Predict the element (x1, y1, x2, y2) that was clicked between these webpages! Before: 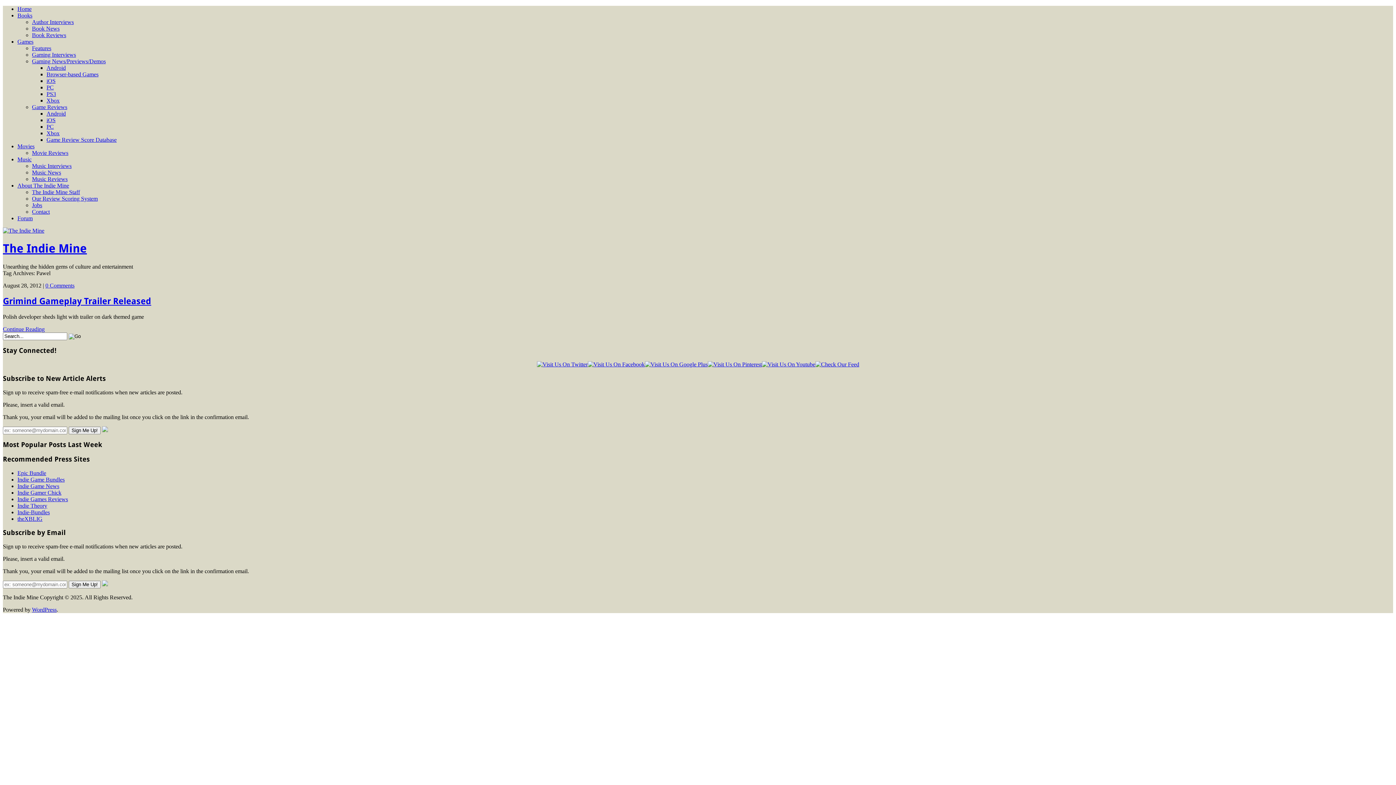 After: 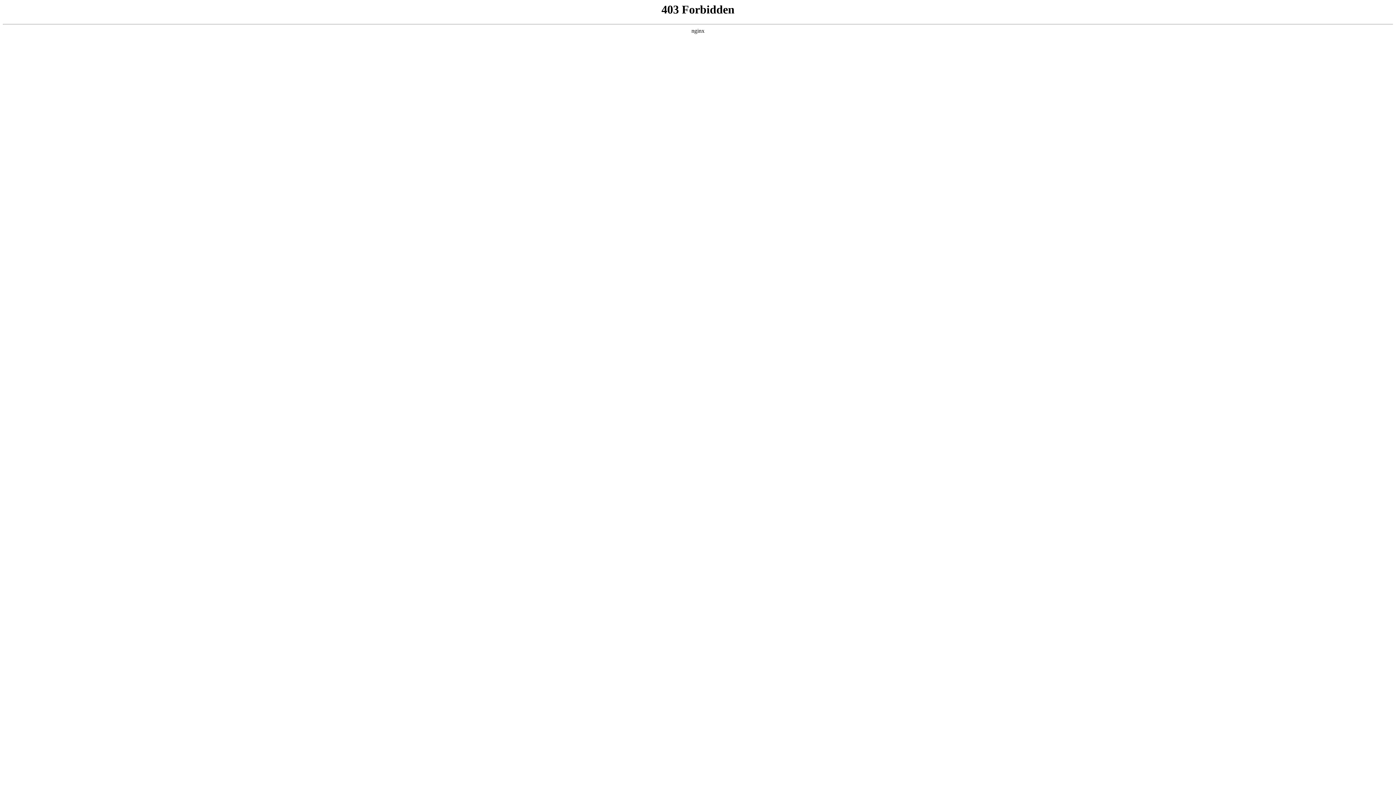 Action: label: WordPress bbox: (32, 606, 56, 613)